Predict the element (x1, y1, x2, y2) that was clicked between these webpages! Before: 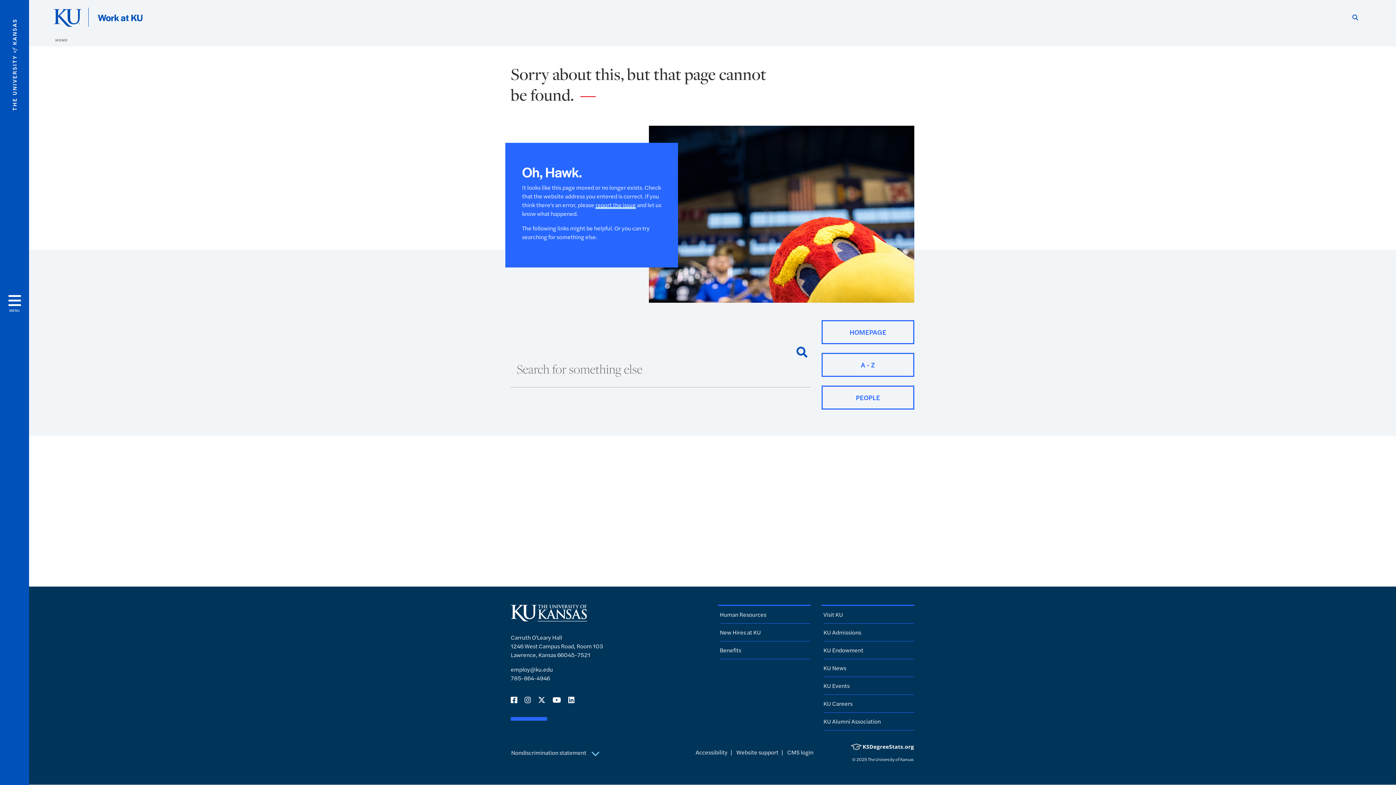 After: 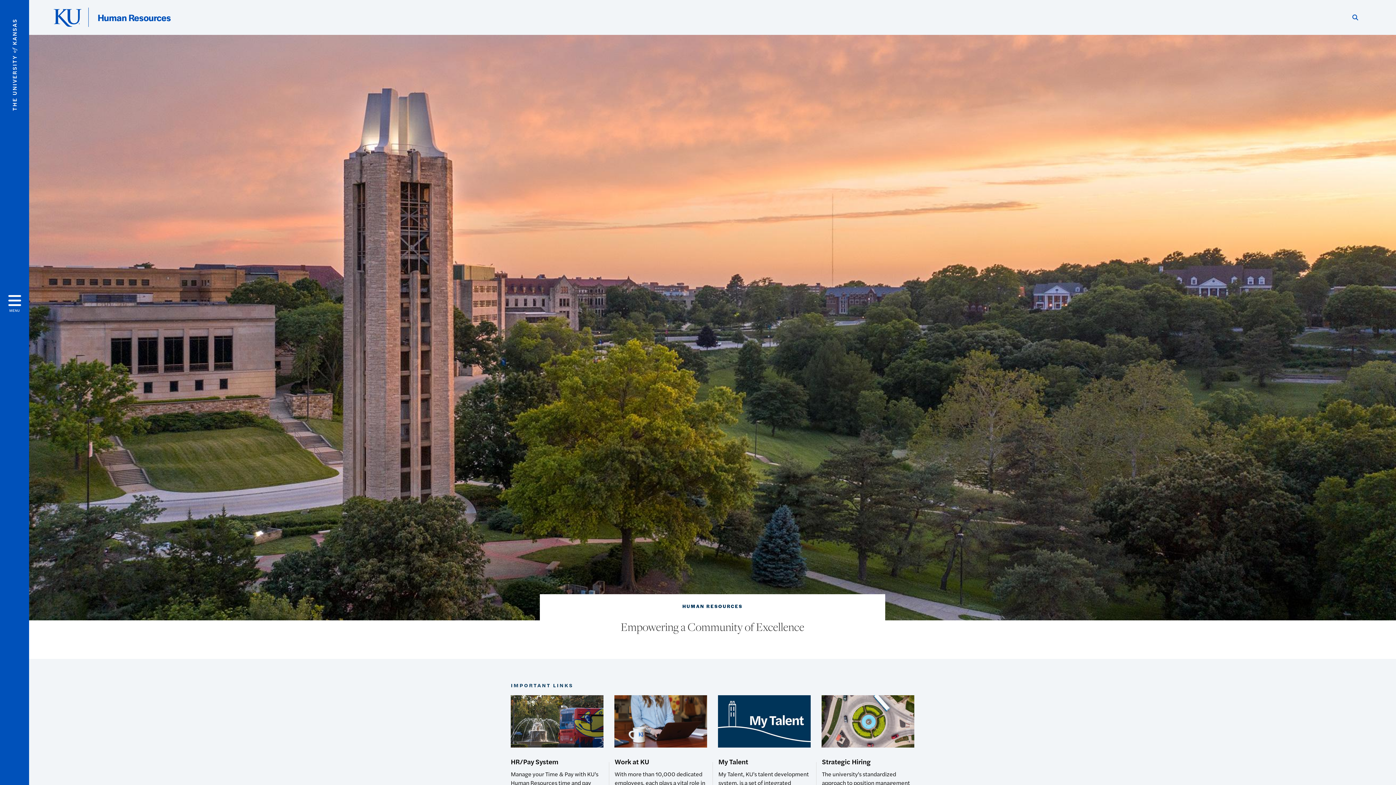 Action: bbox: (720, 610, 766, 618) label: Human Resources